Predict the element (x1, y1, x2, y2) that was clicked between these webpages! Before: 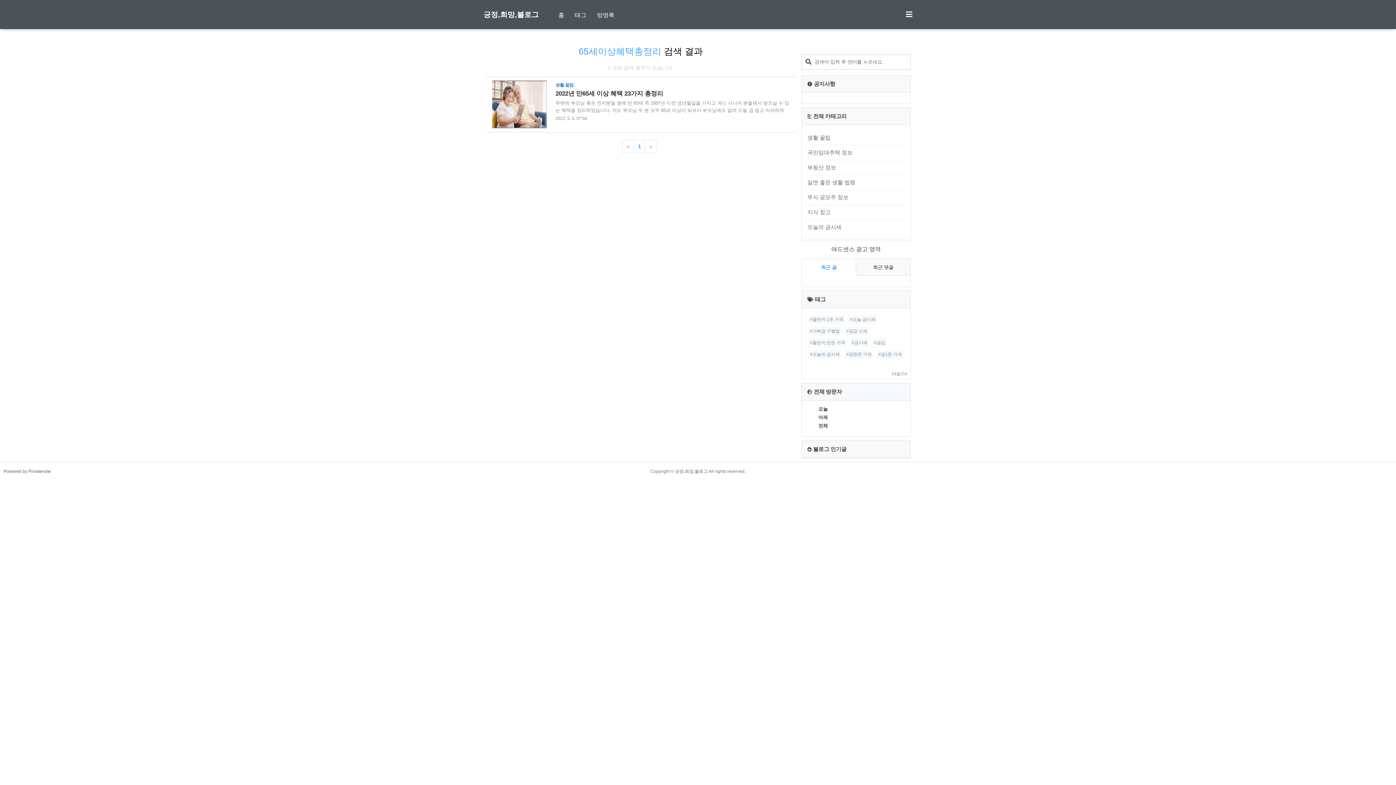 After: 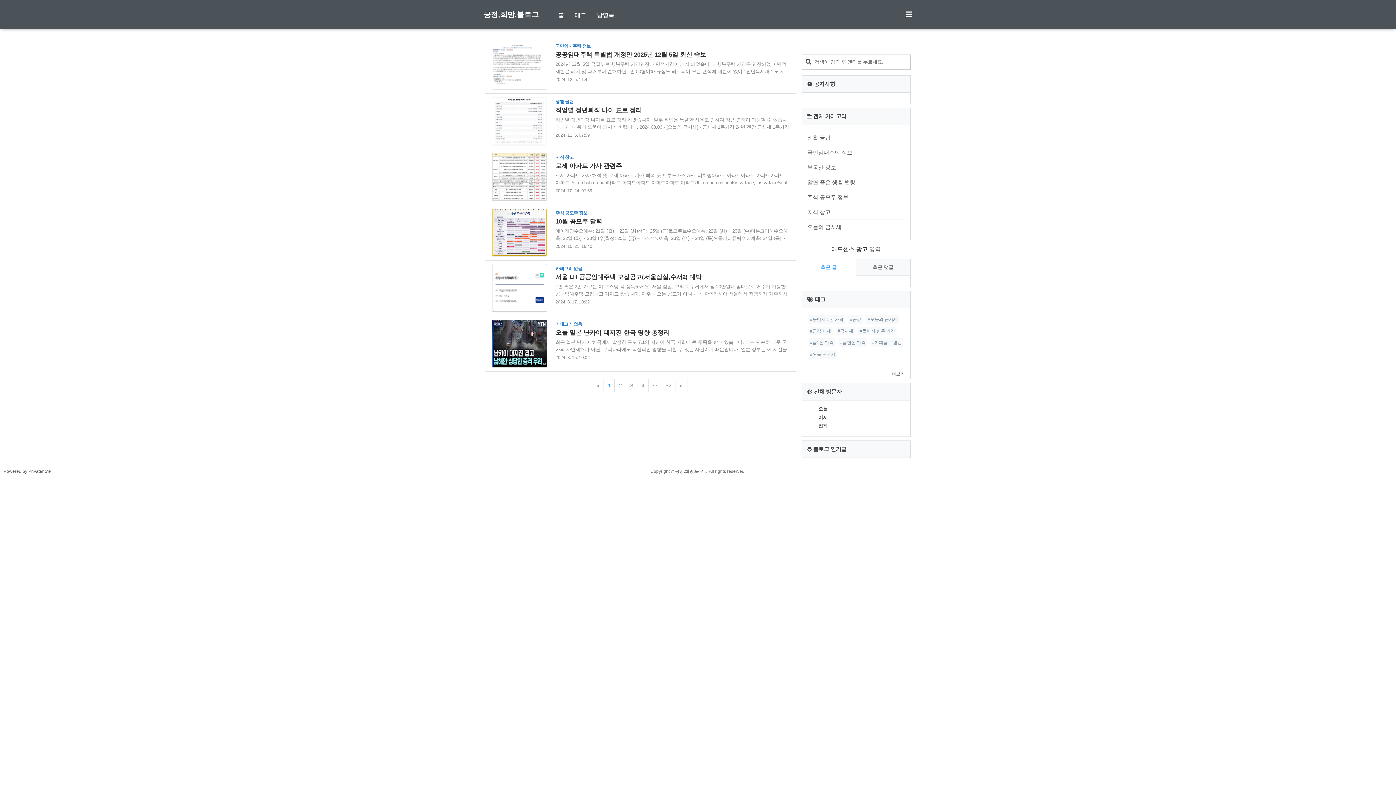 Action: bbox: (558, 12, 564, 18) label: 홈